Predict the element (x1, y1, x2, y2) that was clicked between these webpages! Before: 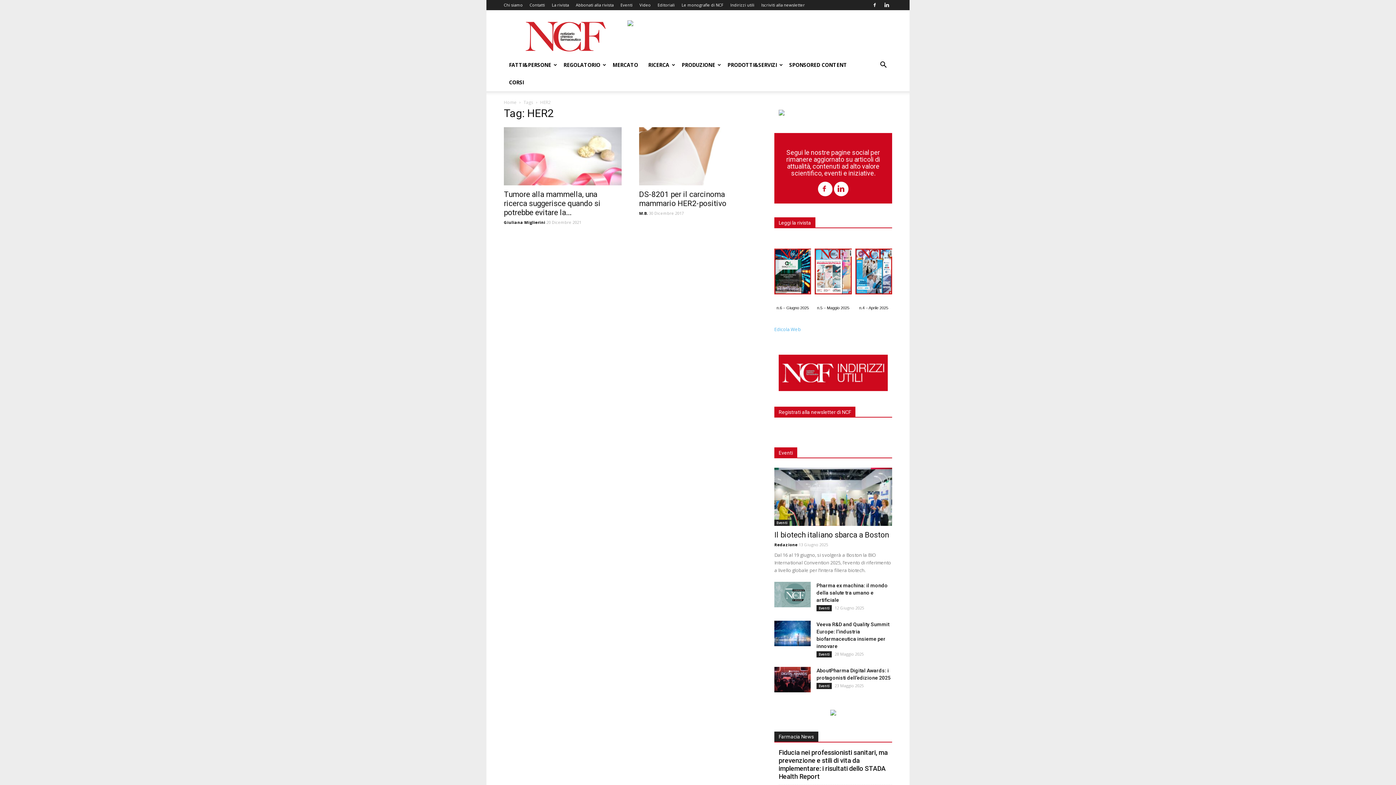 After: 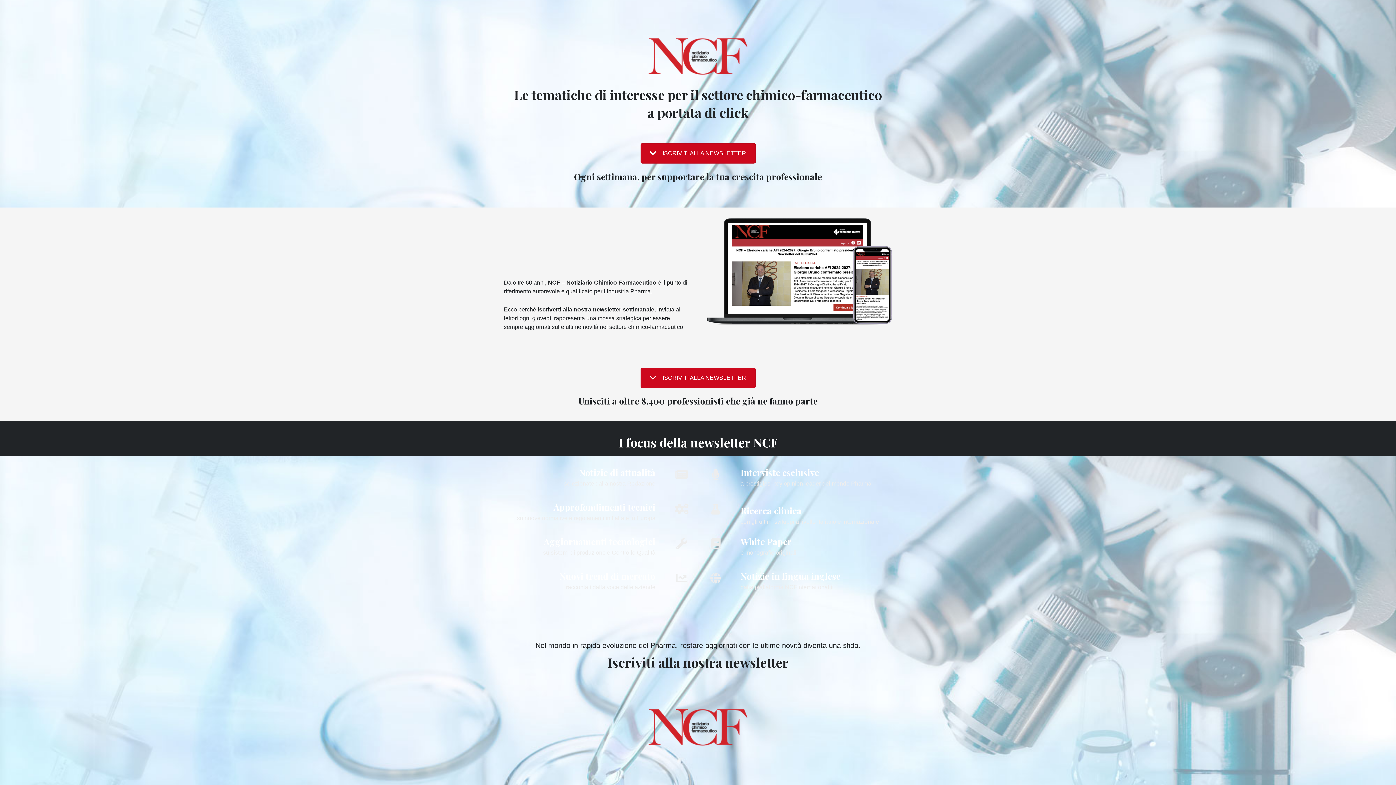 Action: label: Iscriviti alla newsletter bbox: (761, 2, 805, 7)